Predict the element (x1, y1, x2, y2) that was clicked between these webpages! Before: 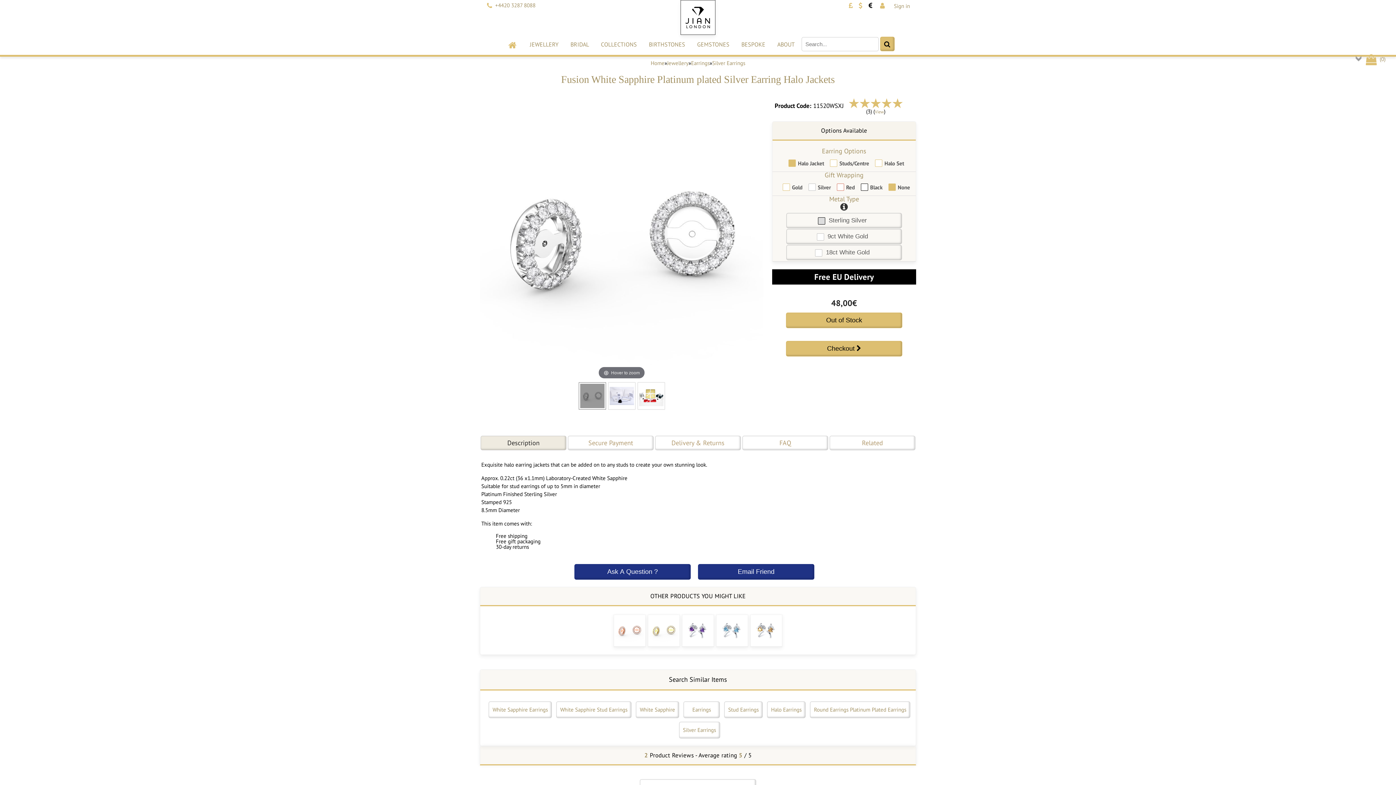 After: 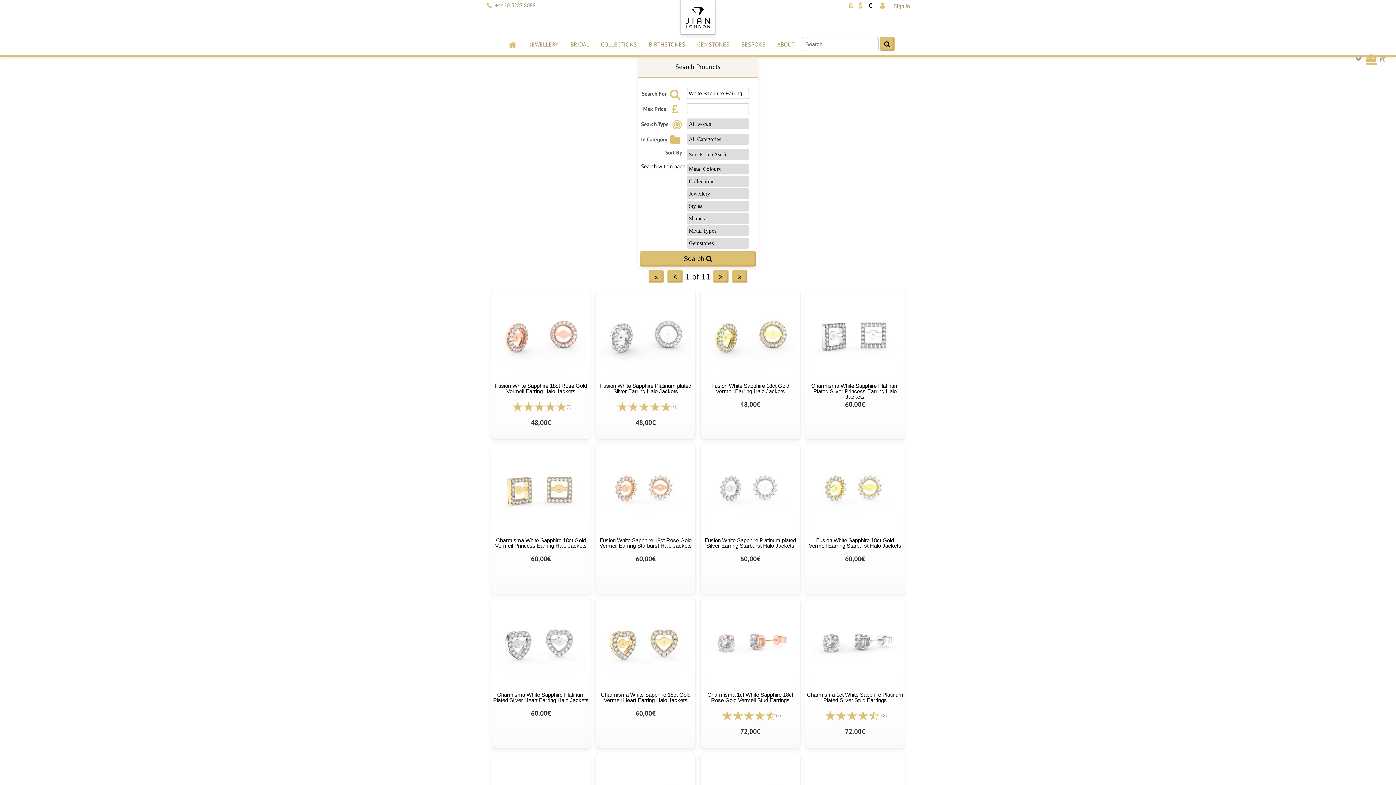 Action: bbox: (488, 701, 552, 718) label: White Sapphire Earrings